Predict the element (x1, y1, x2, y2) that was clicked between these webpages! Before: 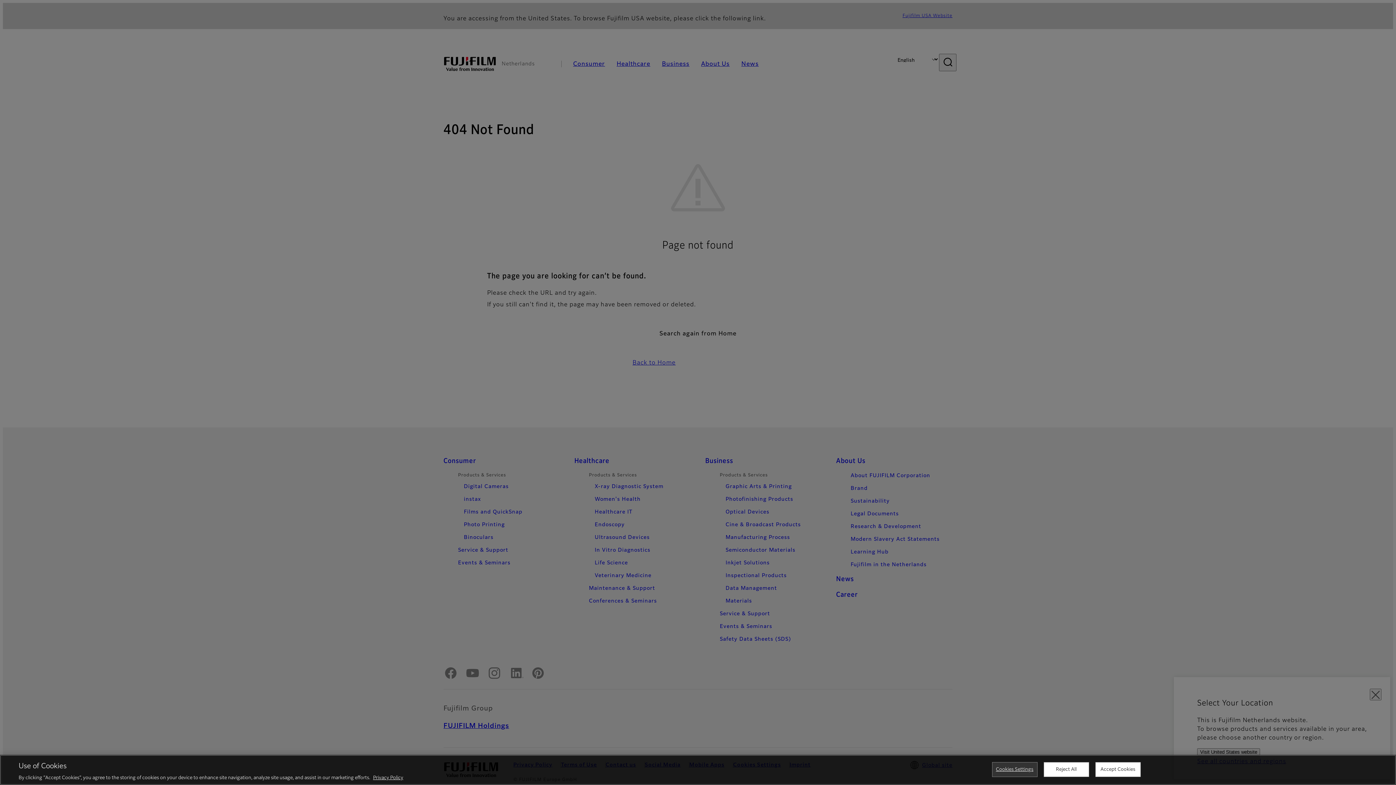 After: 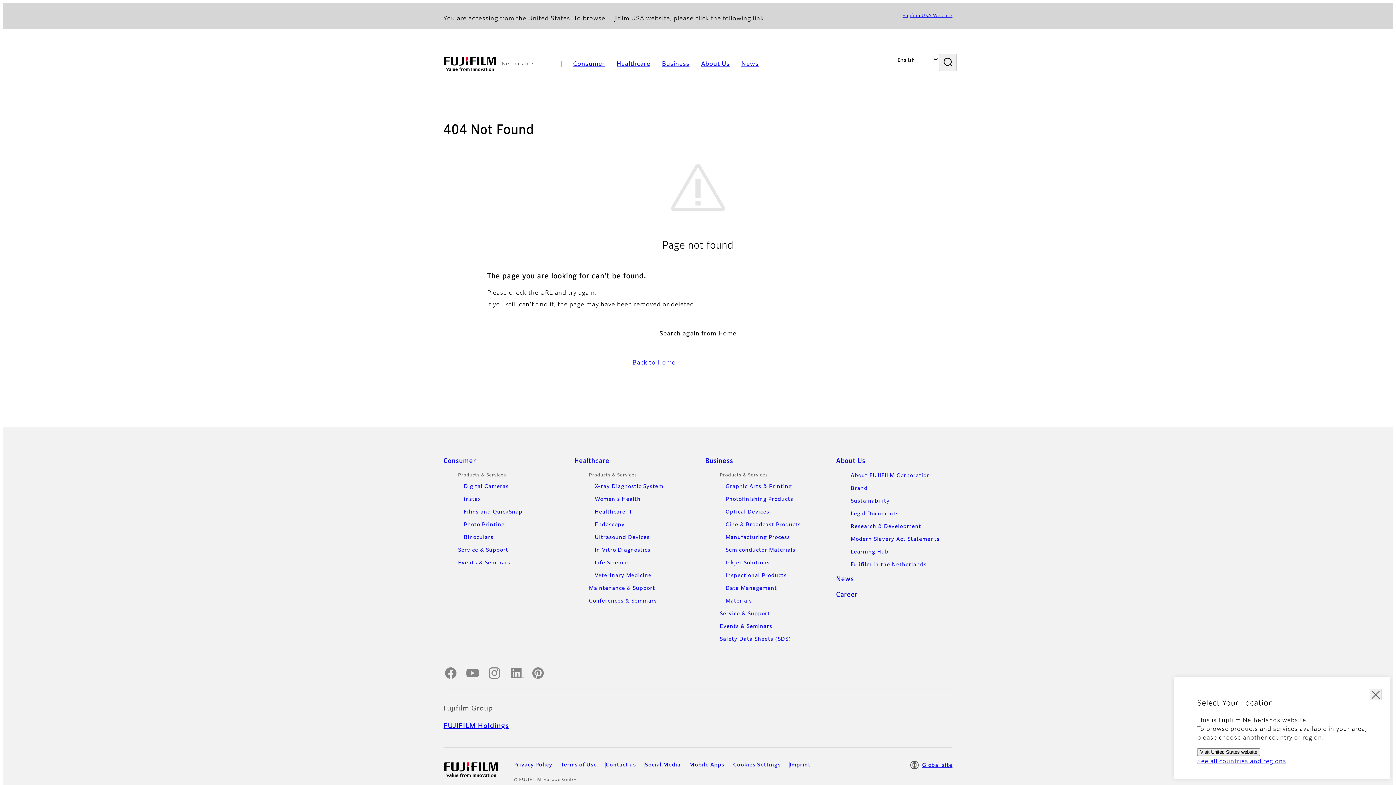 Action: label: Accept Cookies bbox: (1095, 762, 1140, 777)